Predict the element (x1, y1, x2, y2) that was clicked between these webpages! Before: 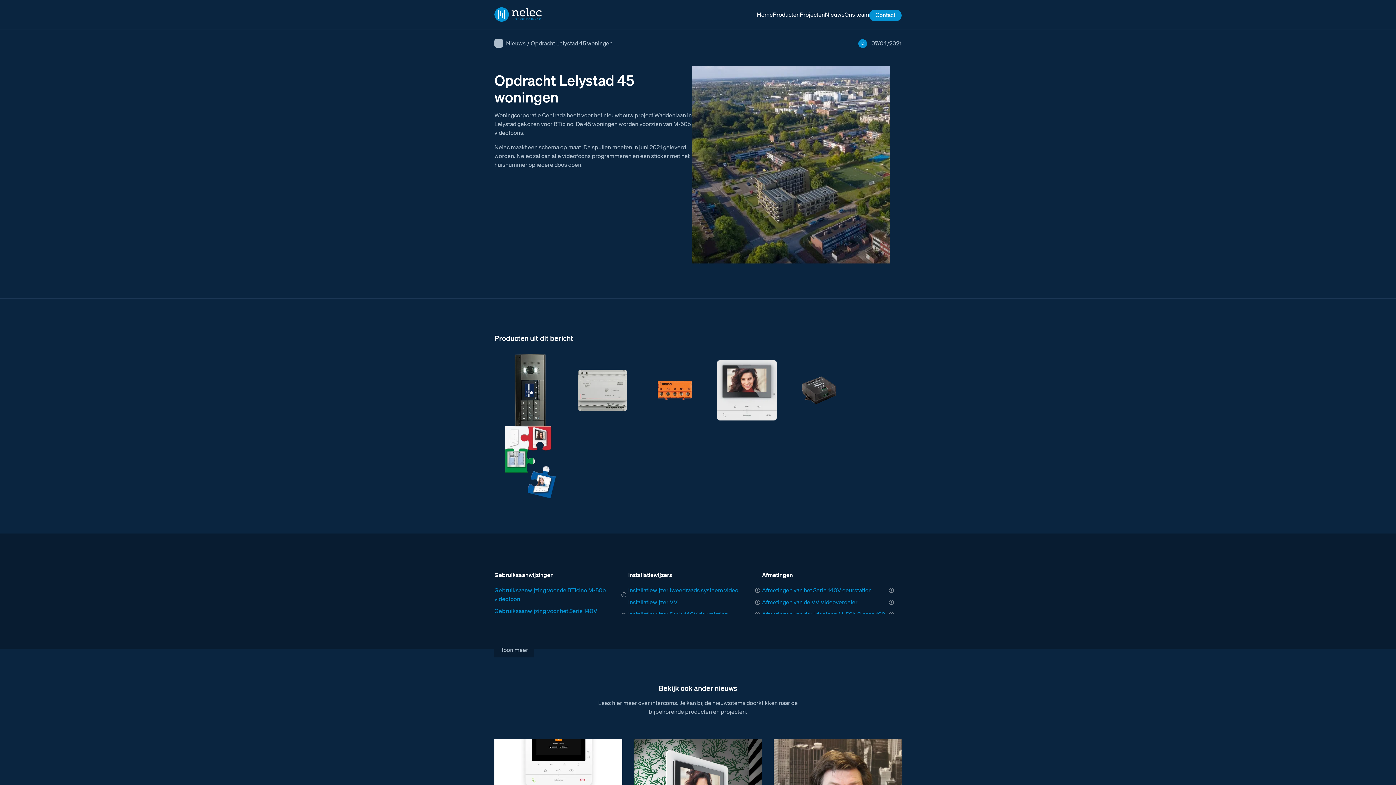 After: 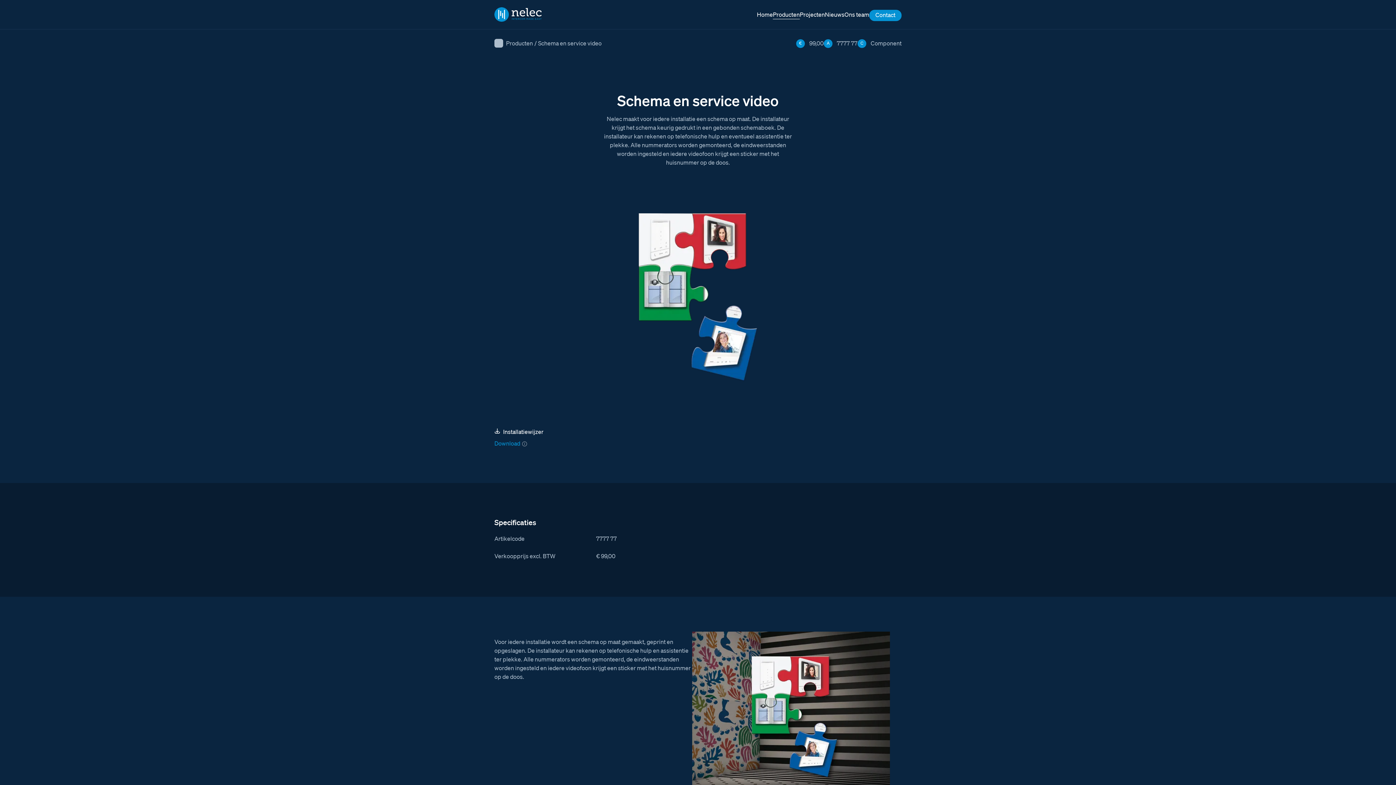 Action: bbox: (494, 426, 566, 498)